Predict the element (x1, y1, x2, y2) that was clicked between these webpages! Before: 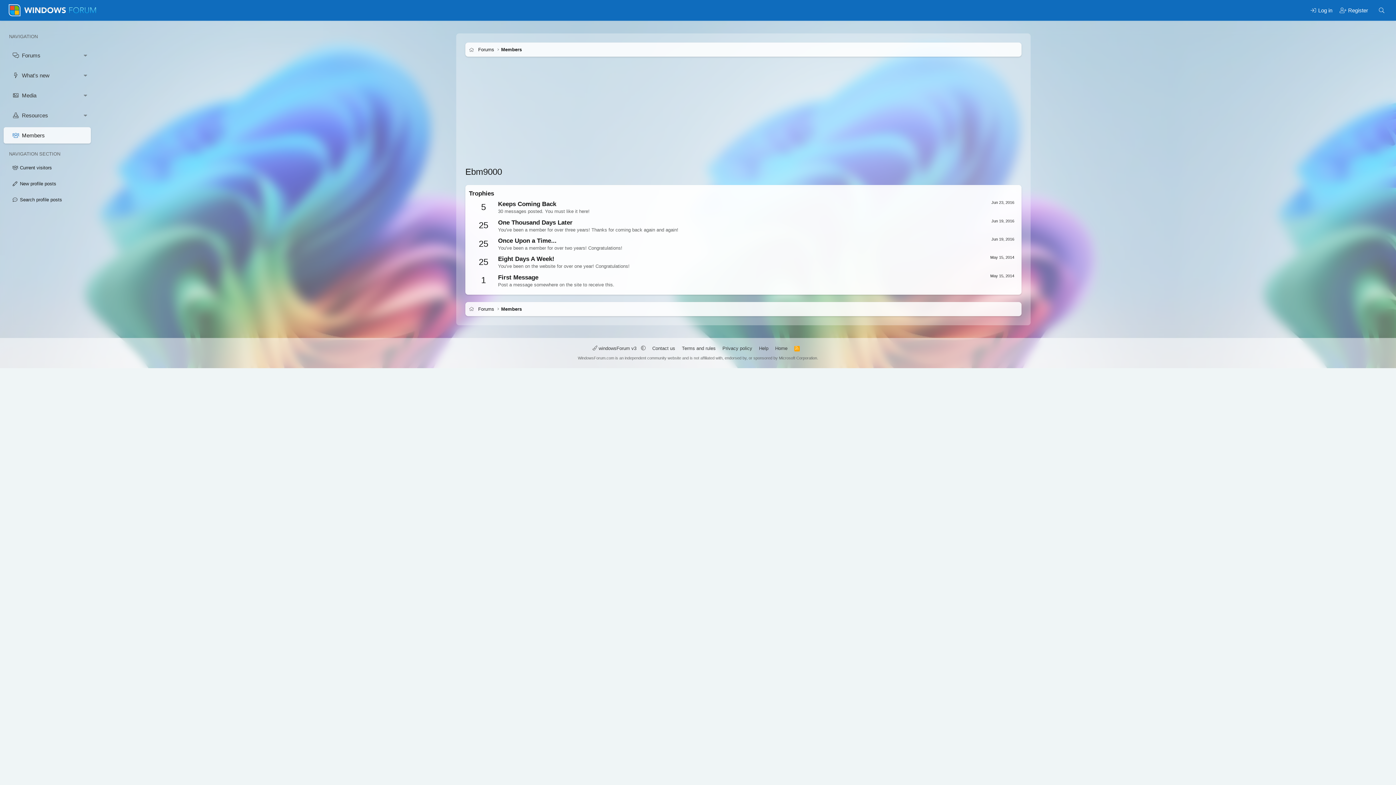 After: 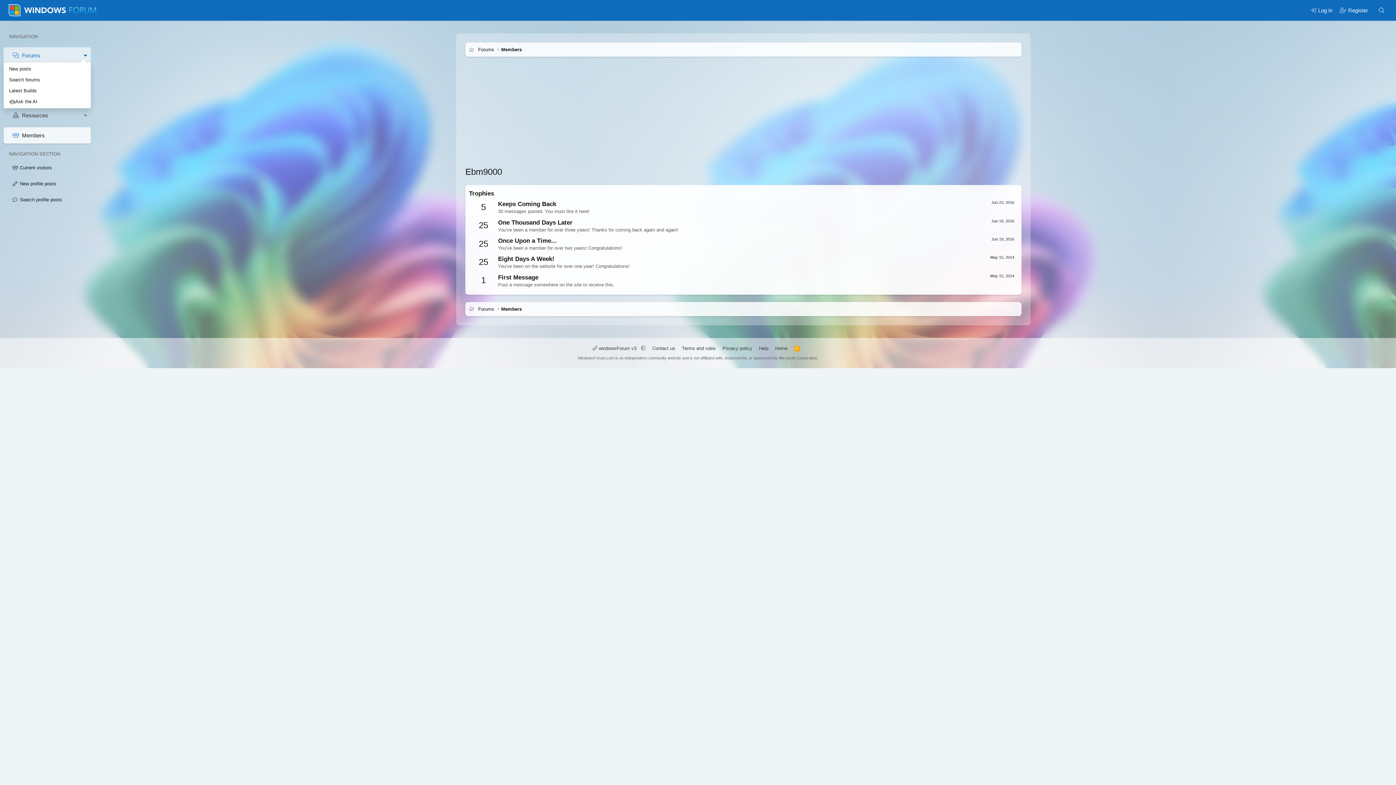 Action: bbox: (80, 47, 90, 63) label: Toggle expanded